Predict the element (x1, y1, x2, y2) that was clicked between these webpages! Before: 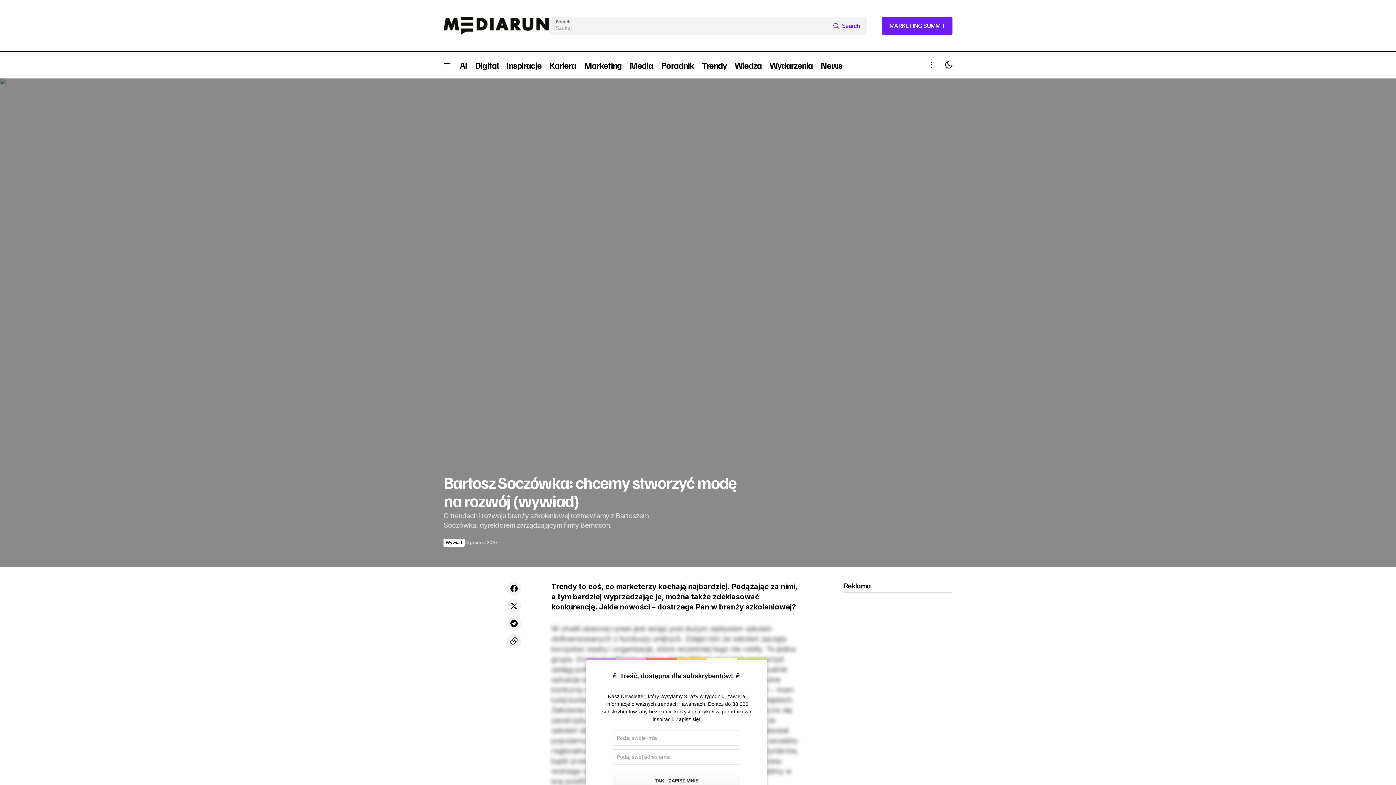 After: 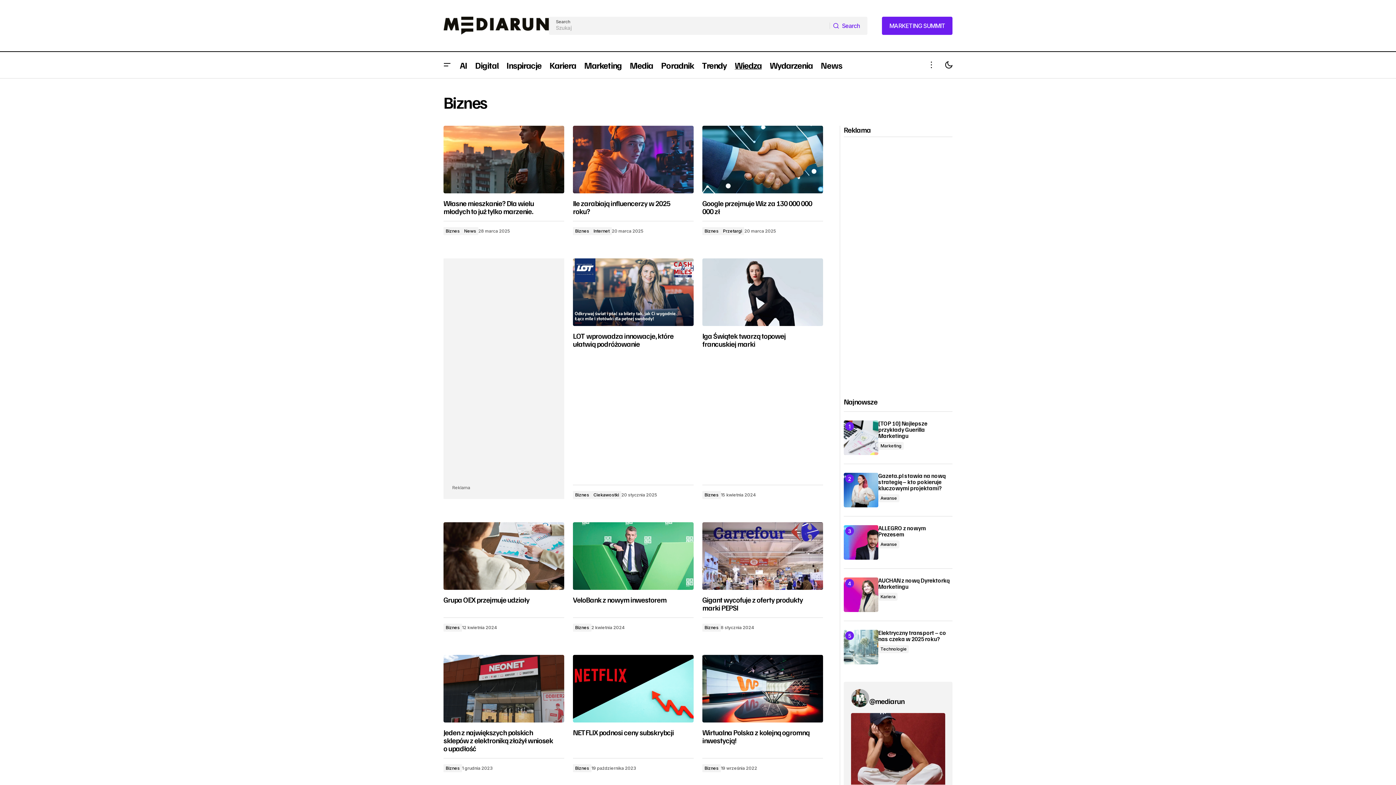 Action: bbox: (730, 52, 765, 78) label: Wiedza